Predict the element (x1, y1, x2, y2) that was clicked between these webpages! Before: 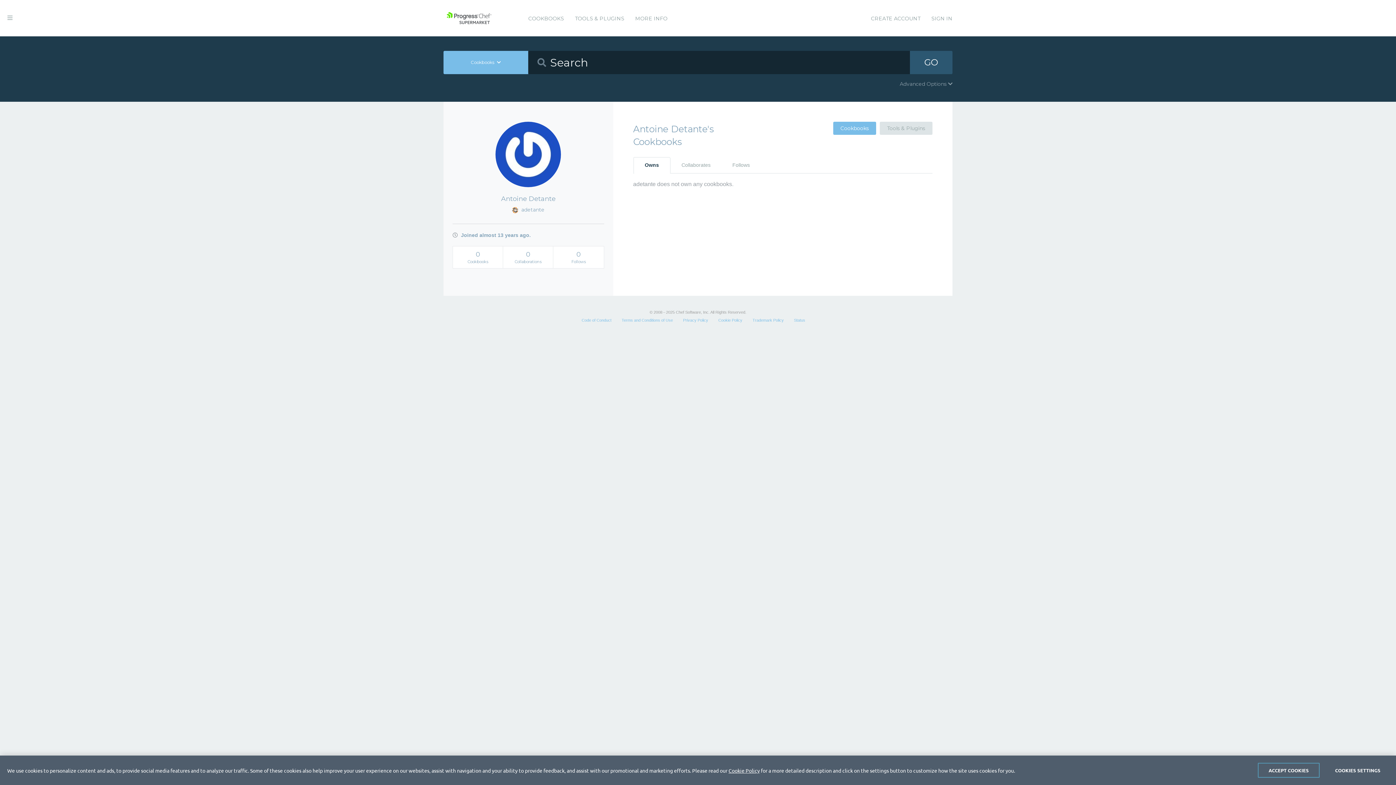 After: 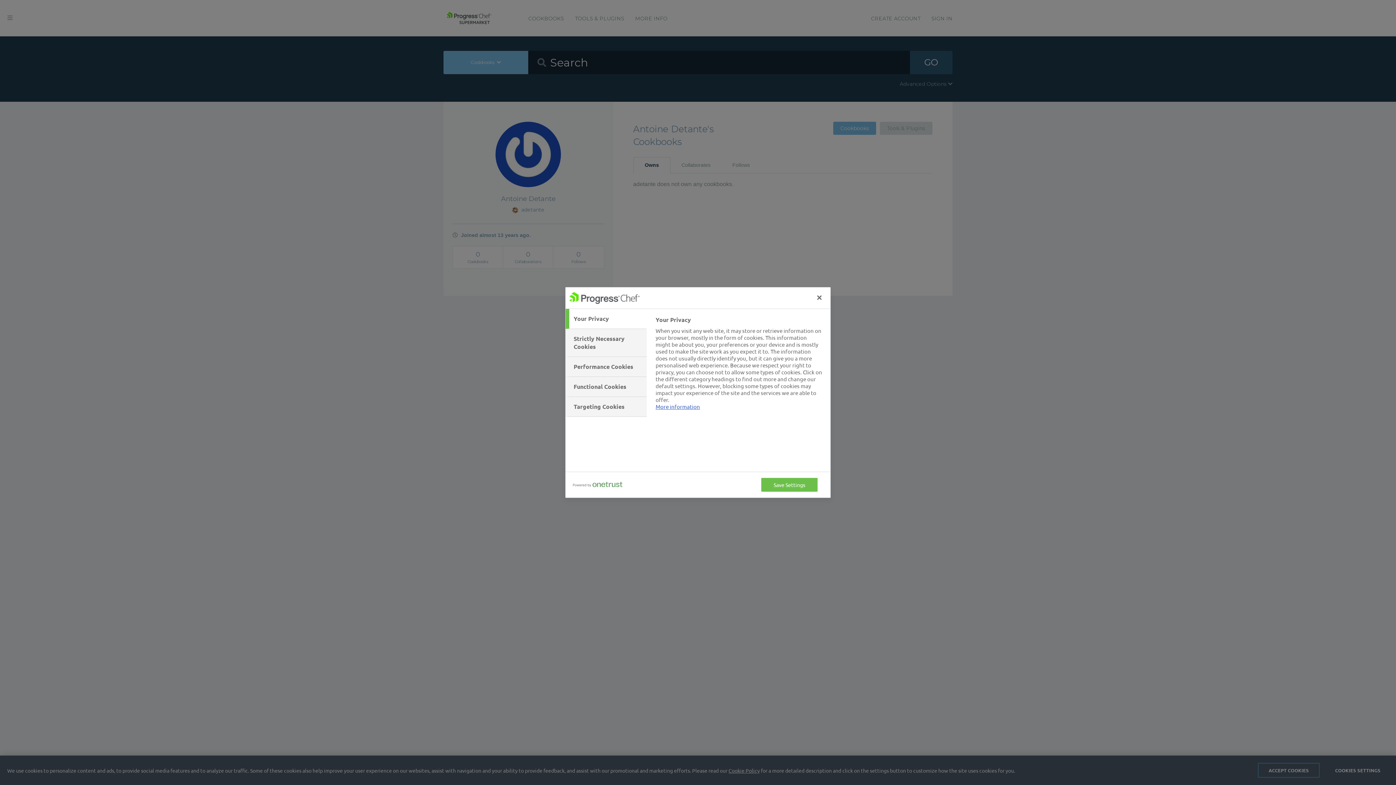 Action: bbox: (1327, 763, 1389, 778) label: COOKIES SETTINGS